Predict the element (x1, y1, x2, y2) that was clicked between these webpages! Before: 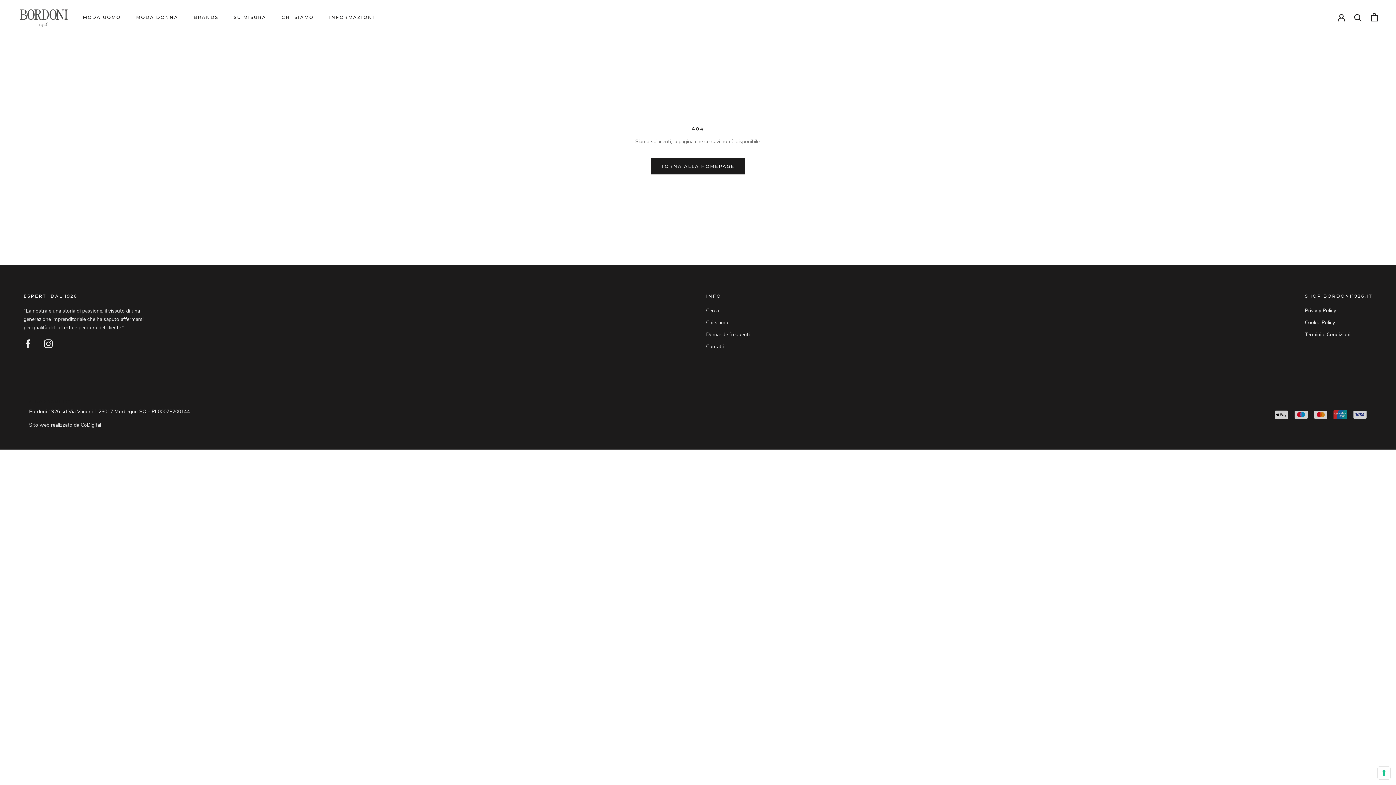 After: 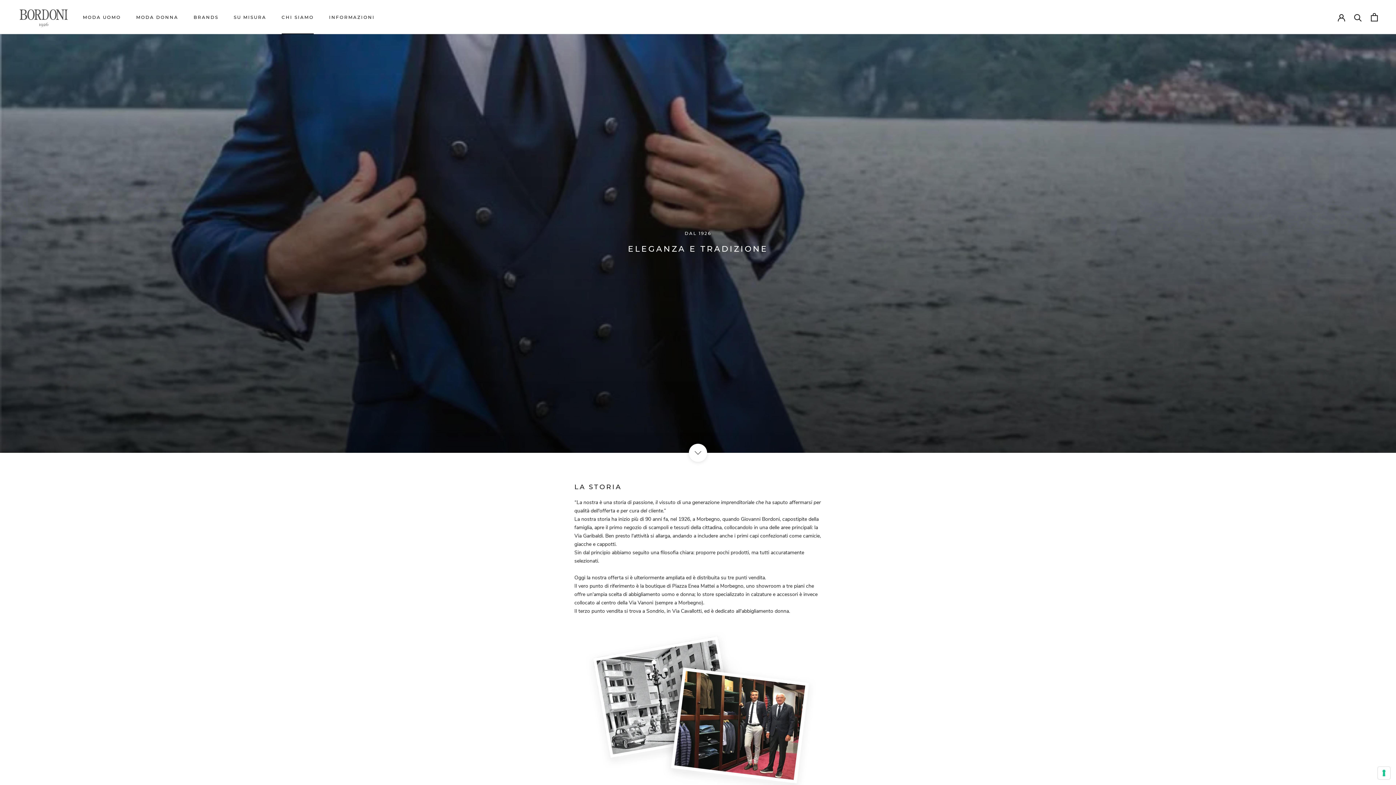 Action: label: Chi siamo bbox: (706, 318, 749, 326)